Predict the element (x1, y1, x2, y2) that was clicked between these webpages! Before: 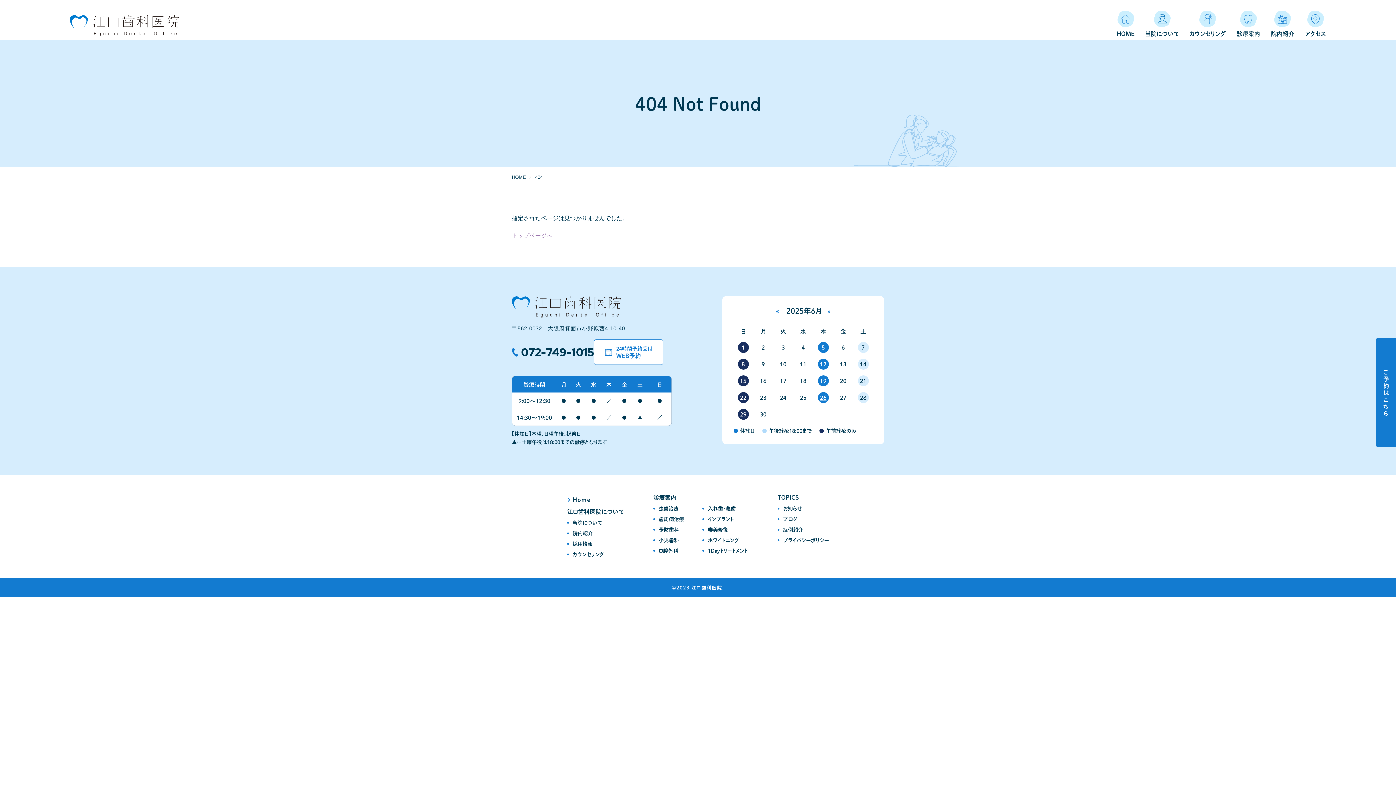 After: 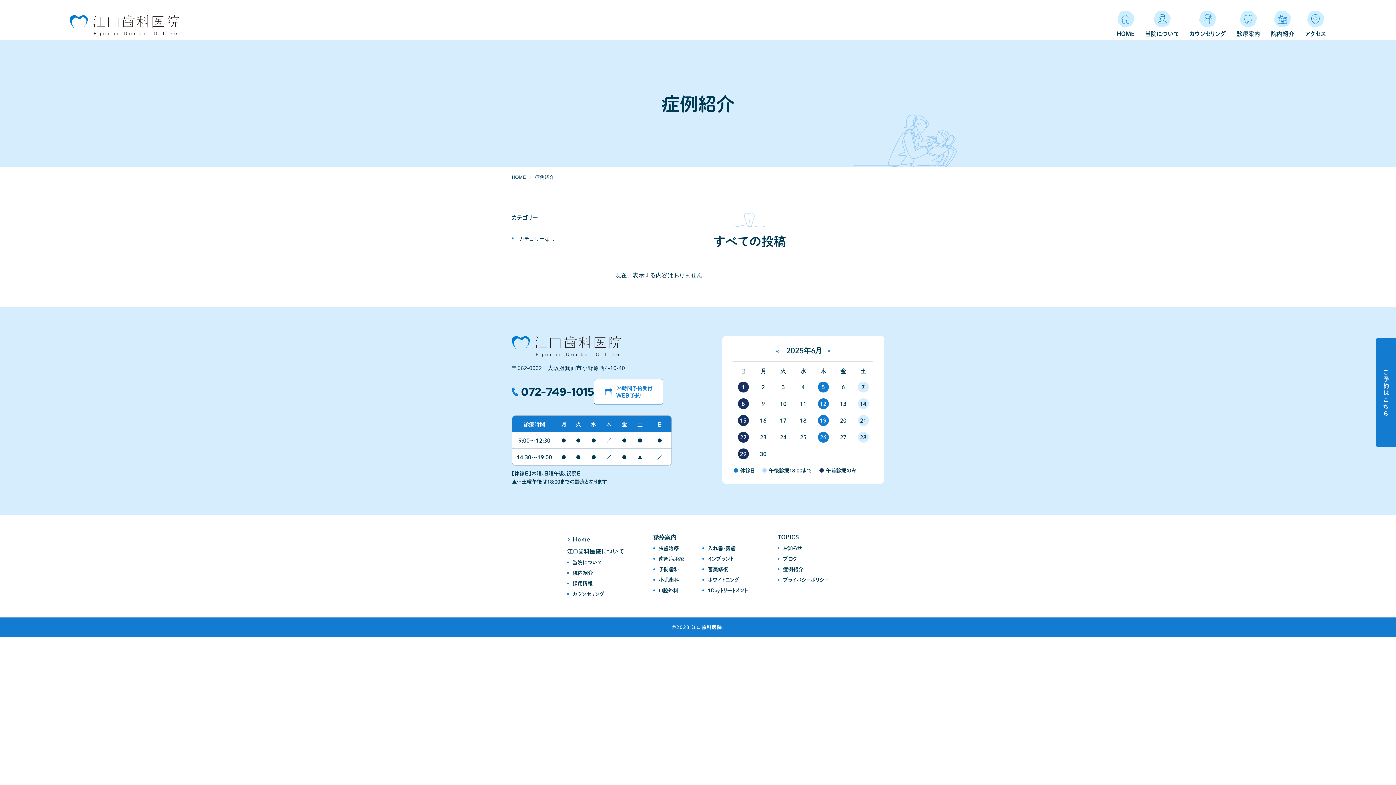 Action: bbox: (783, 526, 803, 533) label: 症例紹介